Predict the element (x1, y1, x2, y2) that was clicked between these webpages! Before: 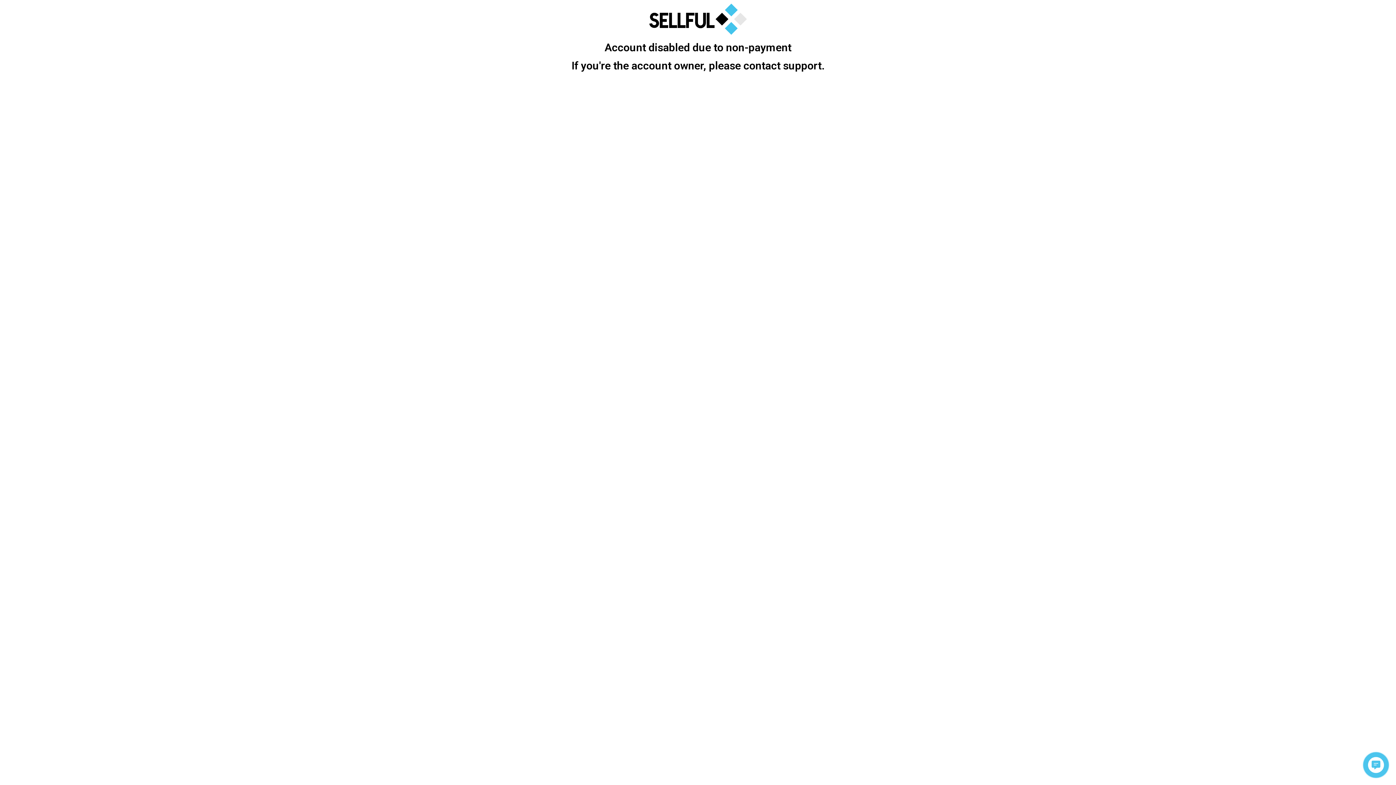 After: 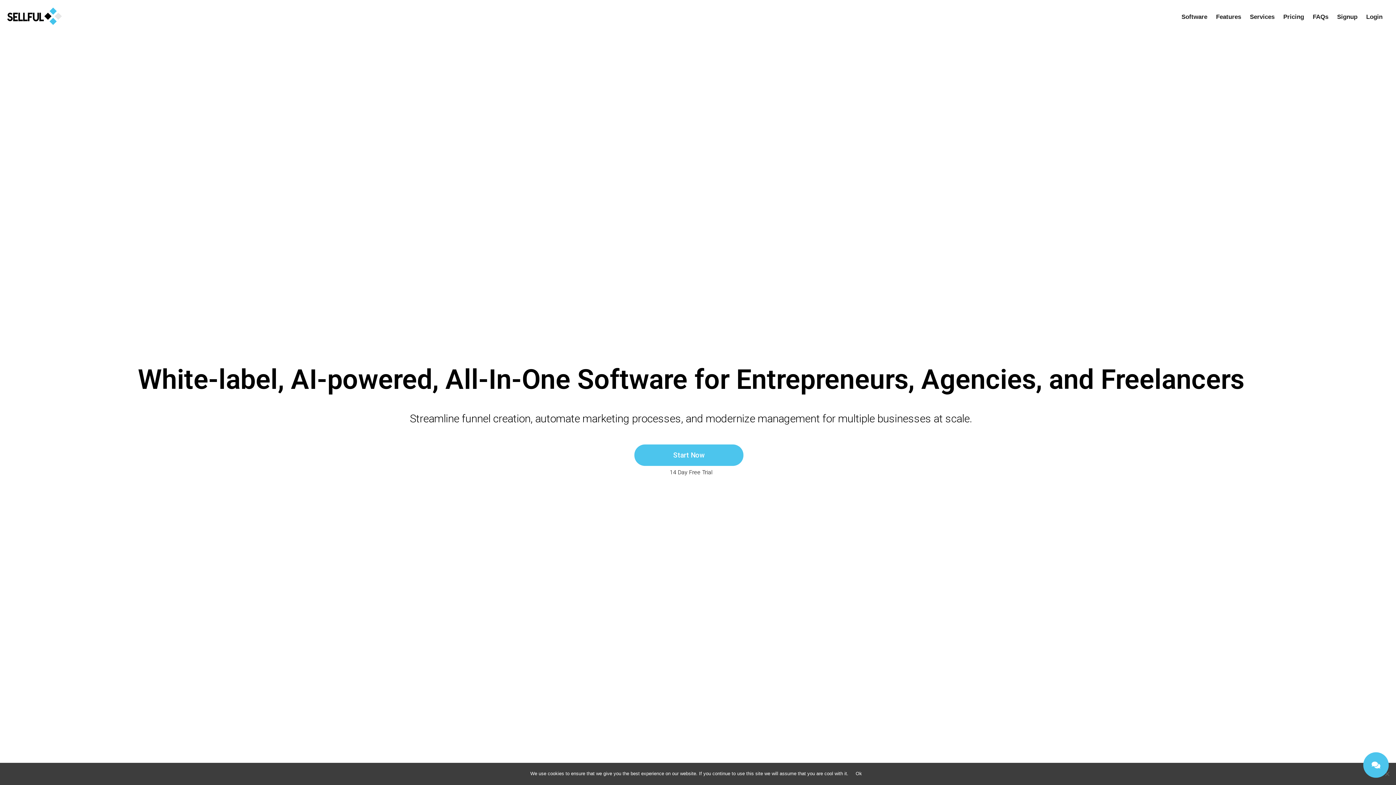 Action: bbox: (571, 59, 824, 72) label: If you're the account owner, please contact support.